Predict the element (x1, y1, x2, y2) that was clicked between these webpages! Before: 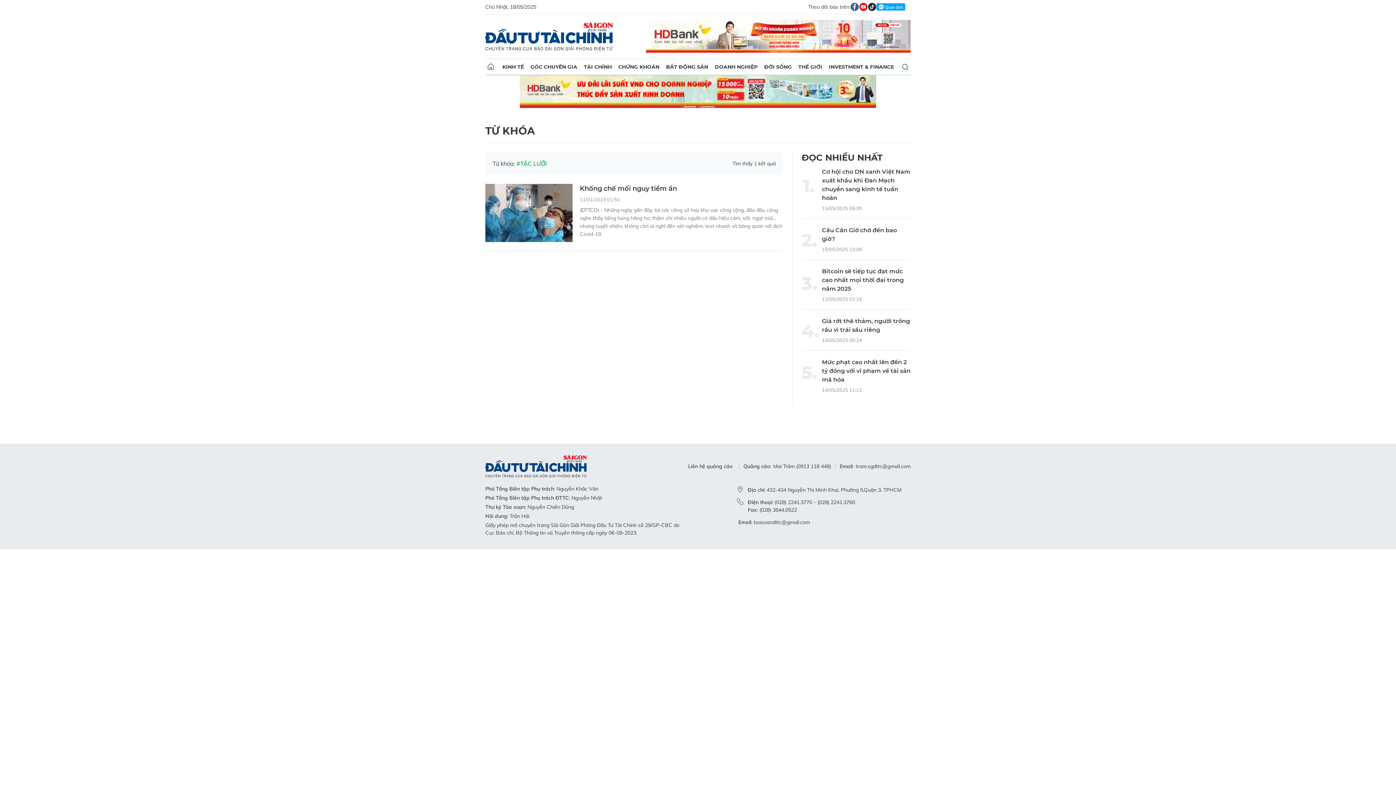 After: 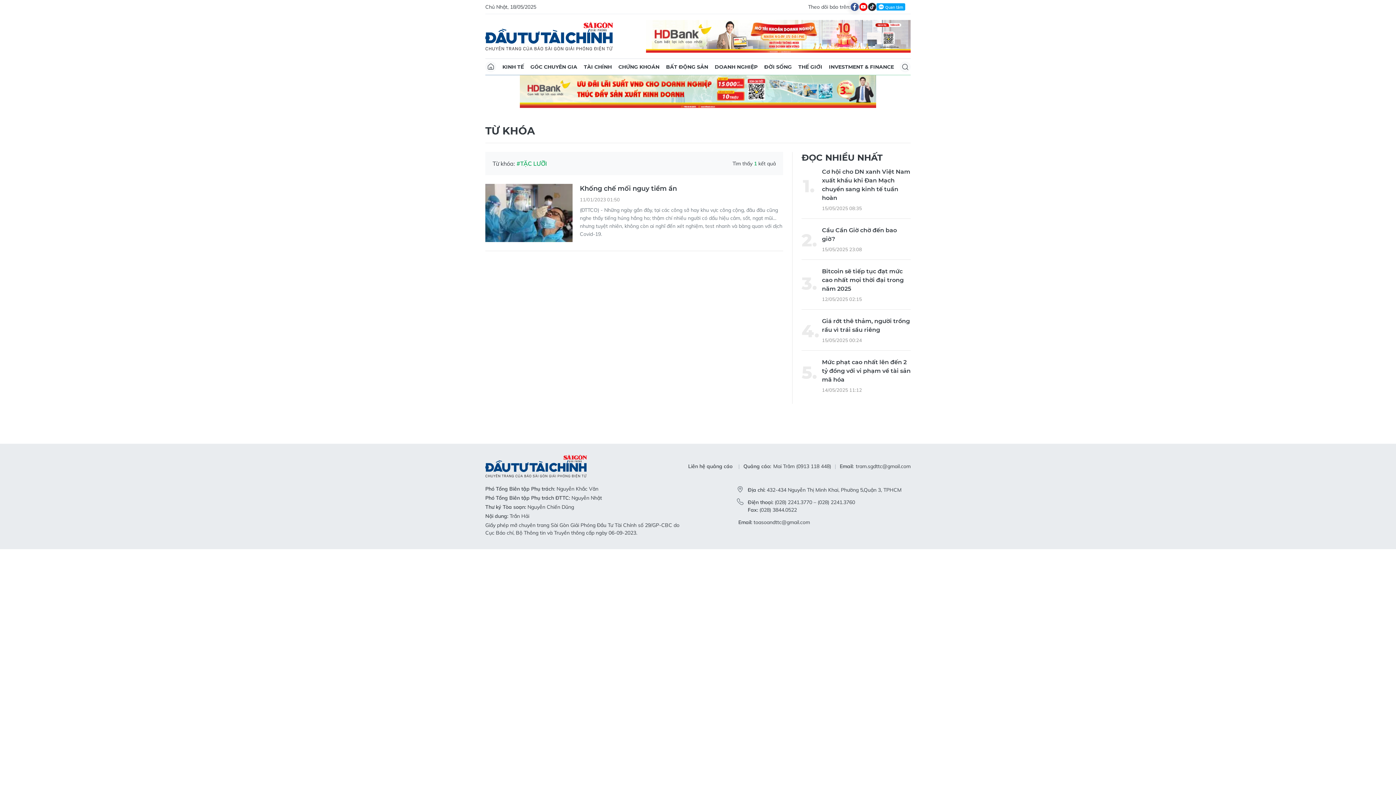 Action: bbox: (850, 2, 859, 11)